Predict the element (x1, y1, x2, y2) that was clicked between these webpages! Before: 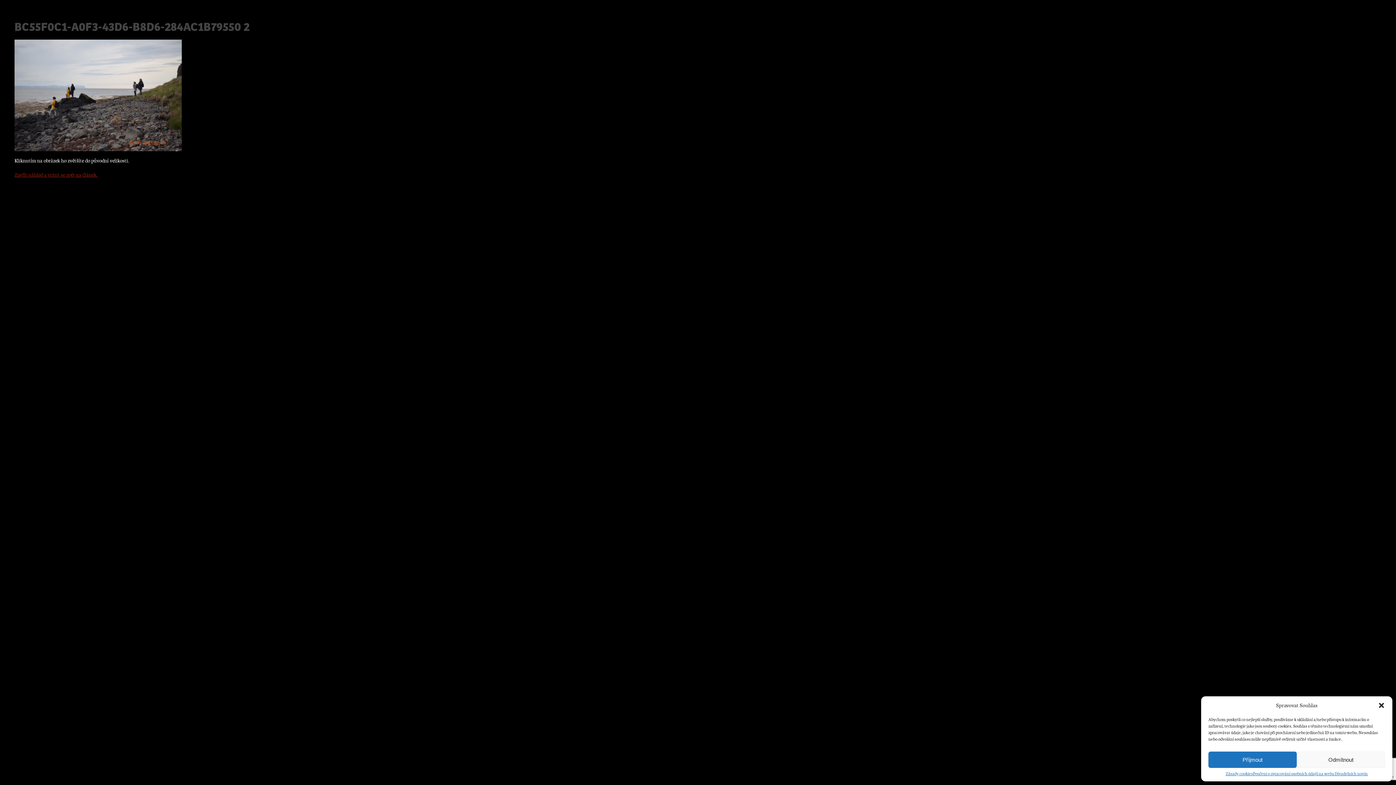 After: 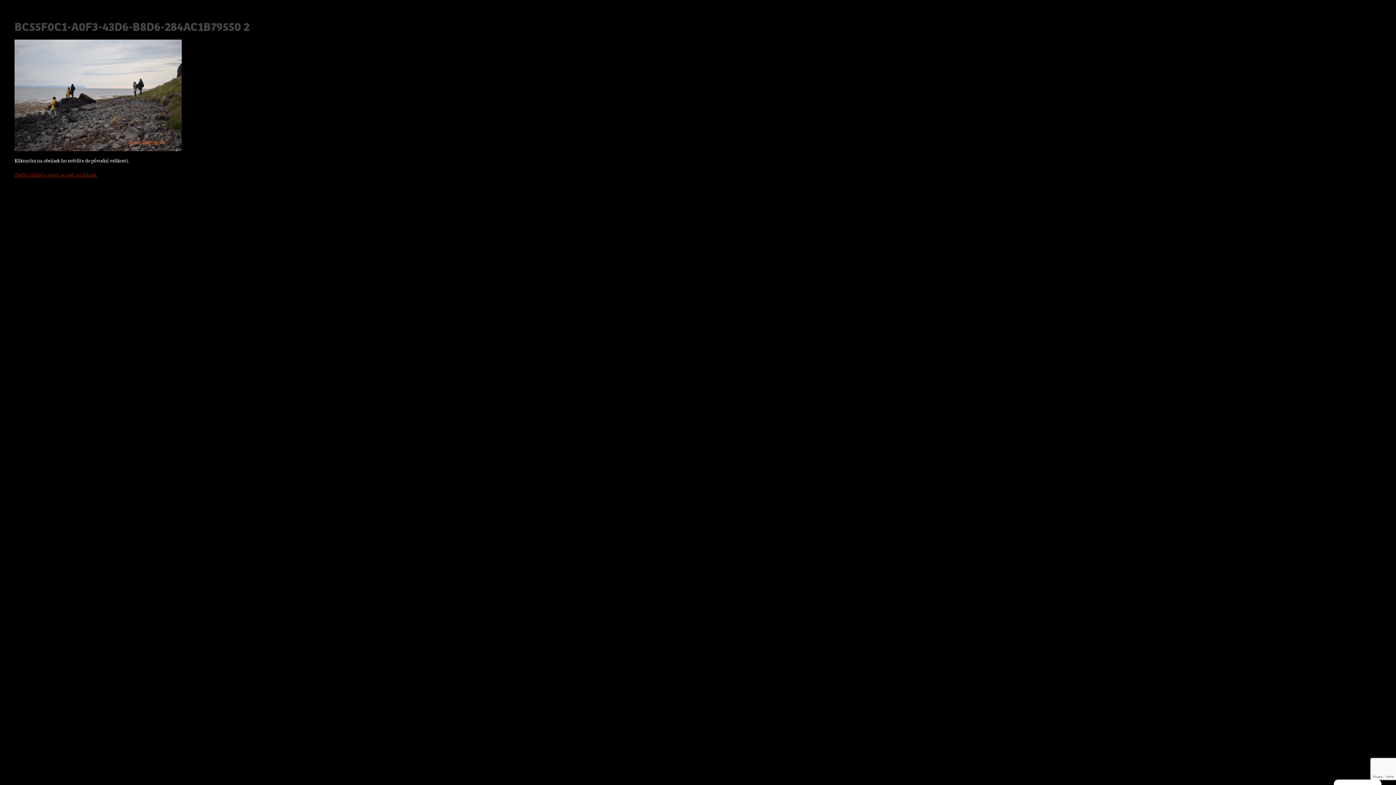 Action: bbox: (1378, 702, 1385, 709) label: Zavřít dialogové okno